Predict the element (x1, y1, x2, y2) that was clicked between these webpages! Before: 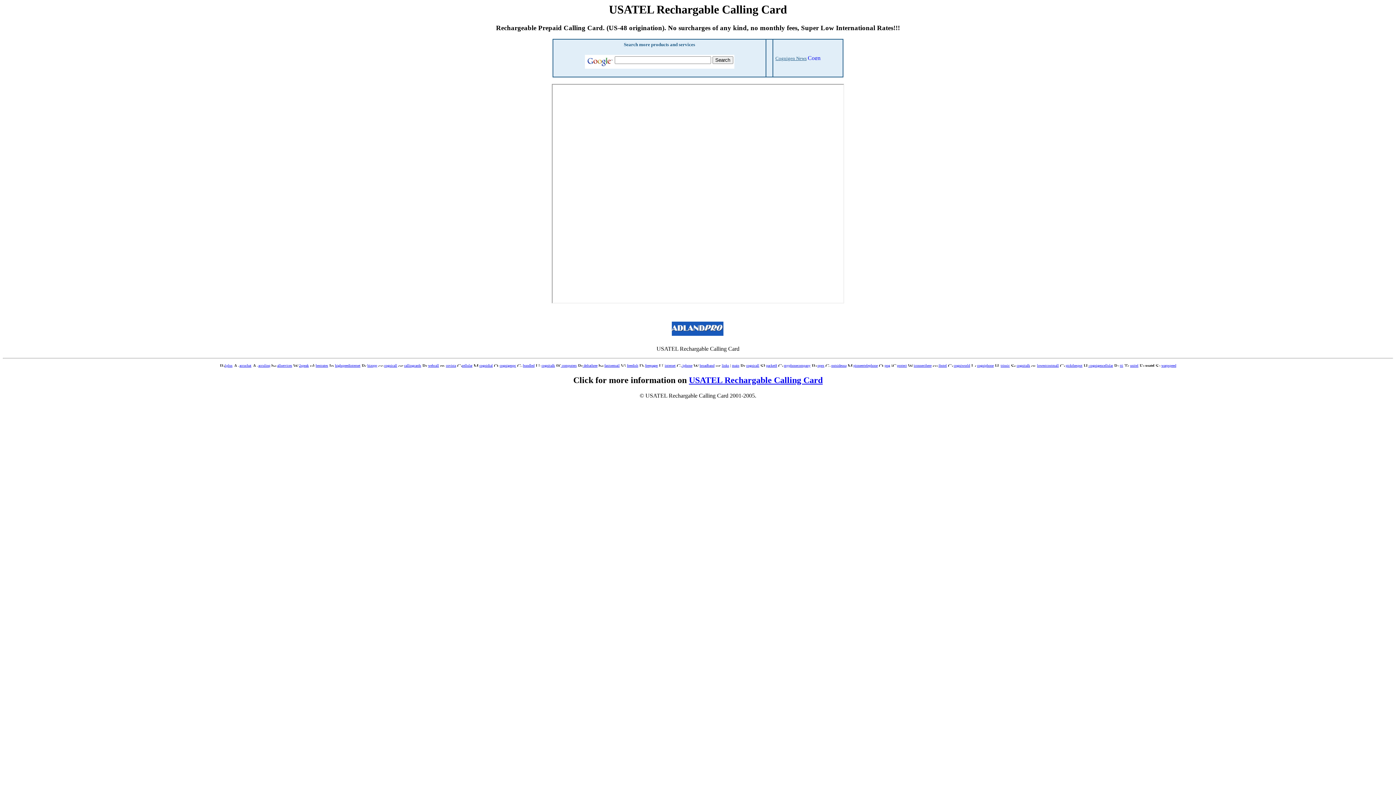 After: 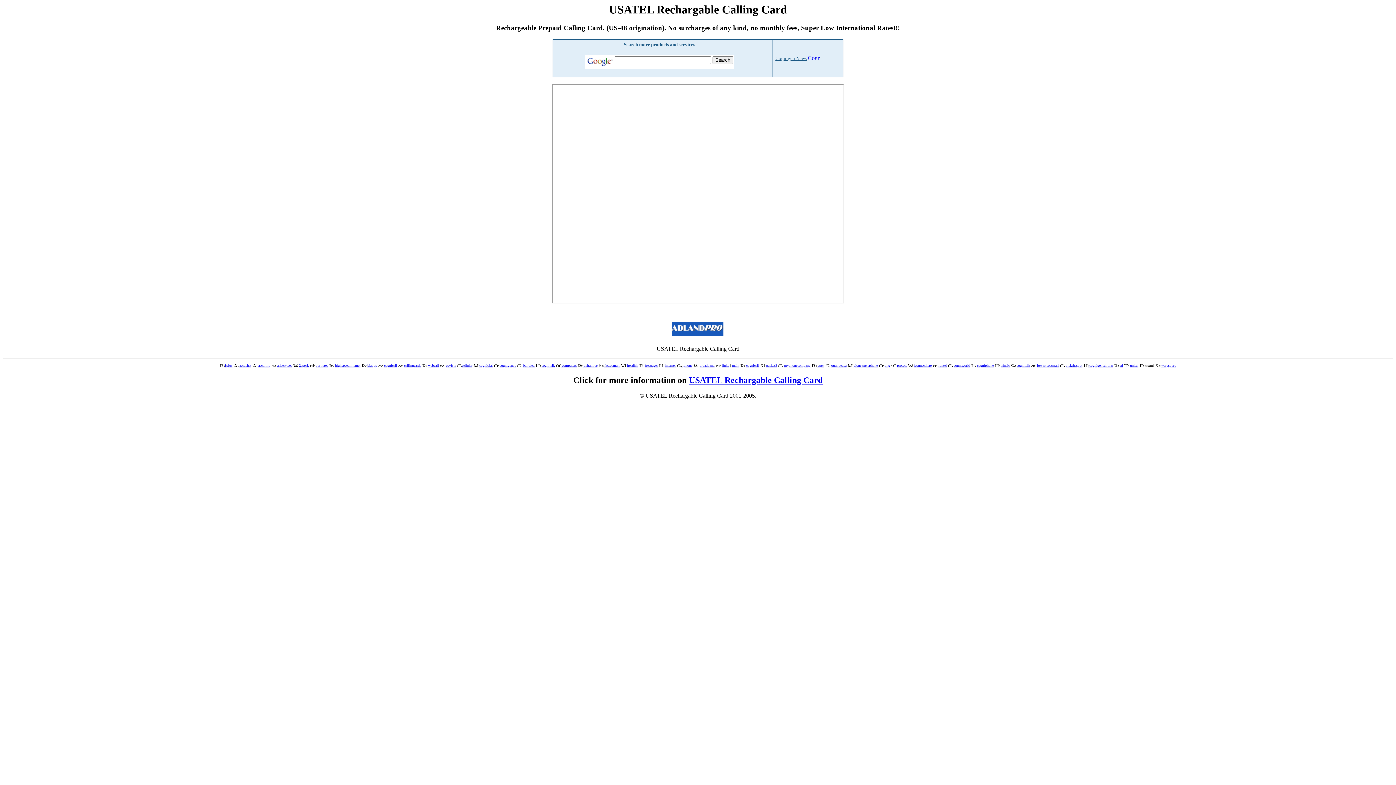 Action: bbox: (404, 361, 421, 368) label: callingcards